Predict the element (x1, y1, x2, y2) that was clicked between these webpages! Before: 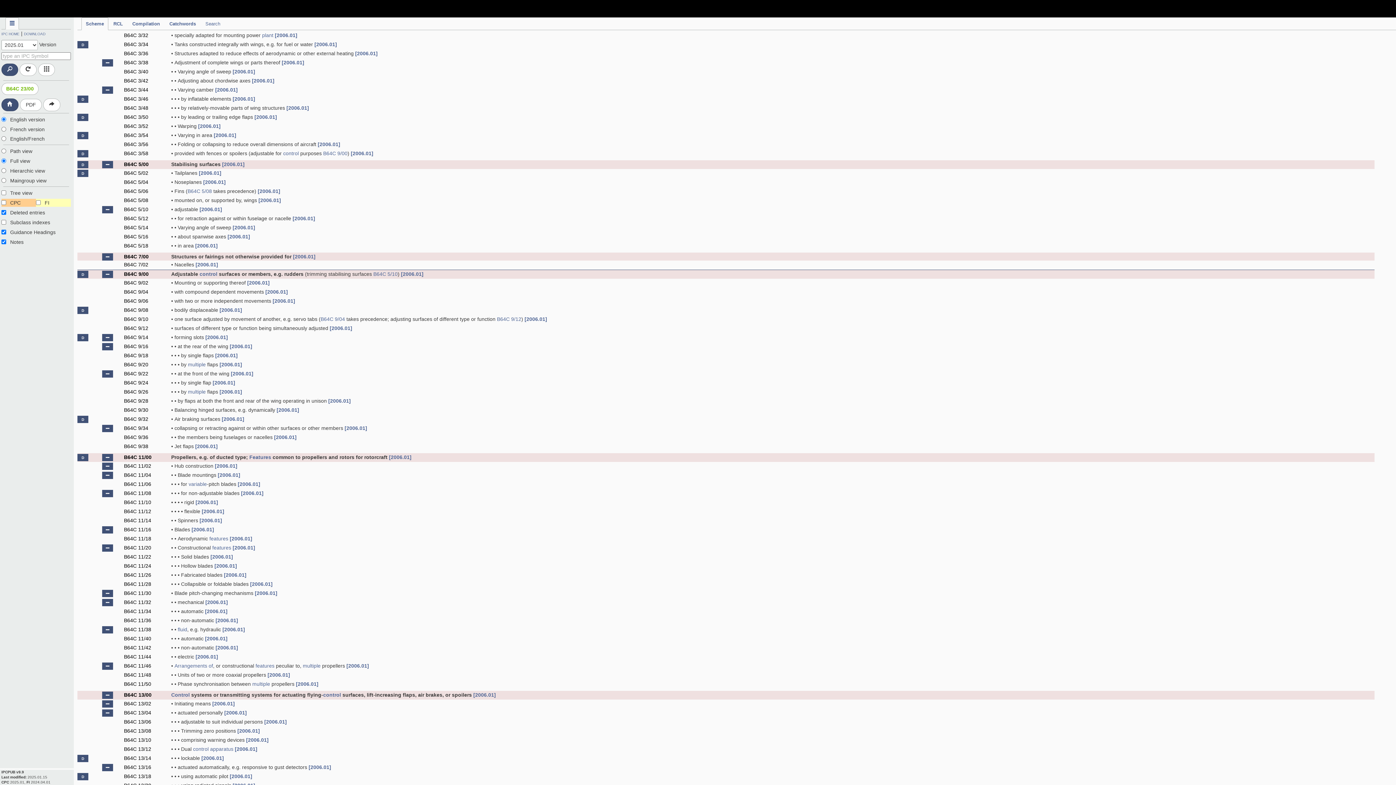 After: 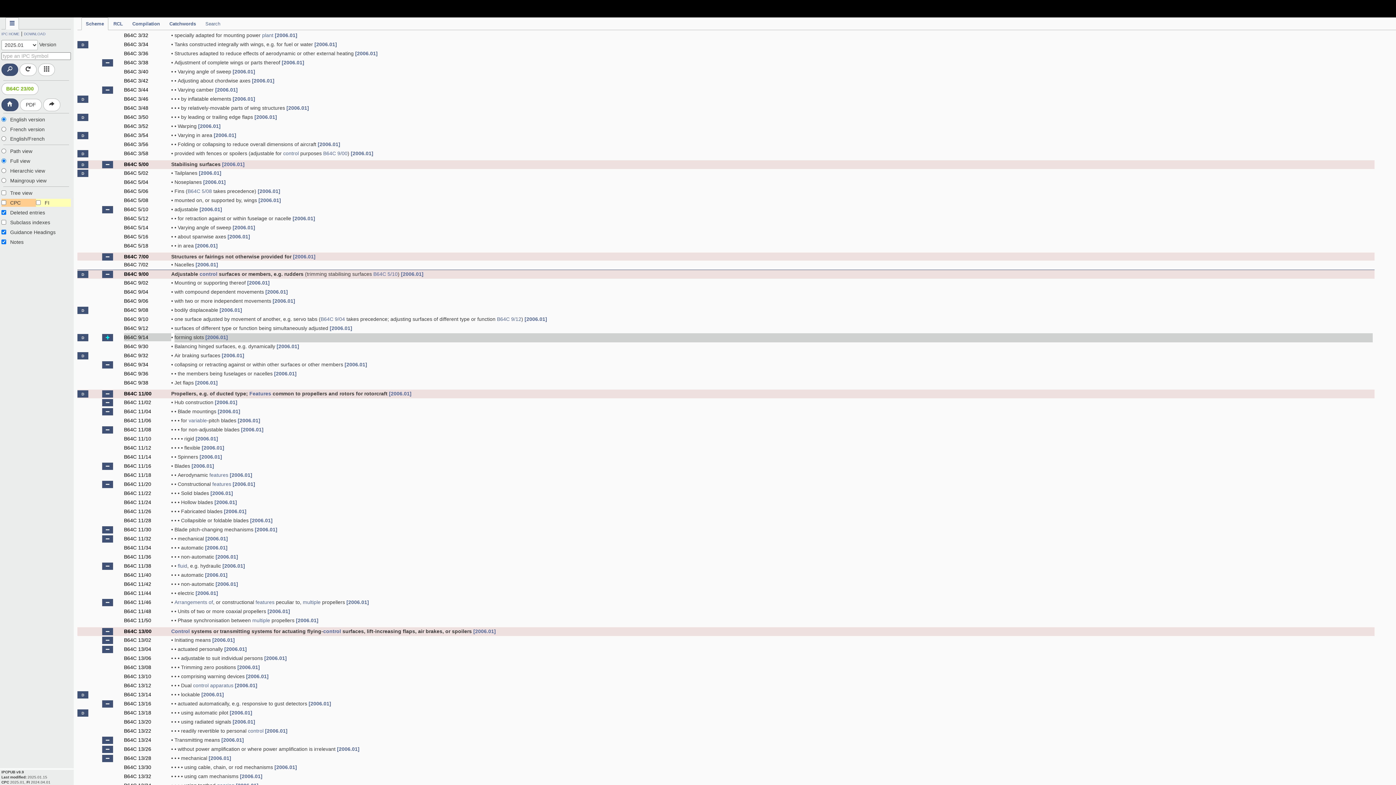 Action: bbox: (102, 685, 113, 692)